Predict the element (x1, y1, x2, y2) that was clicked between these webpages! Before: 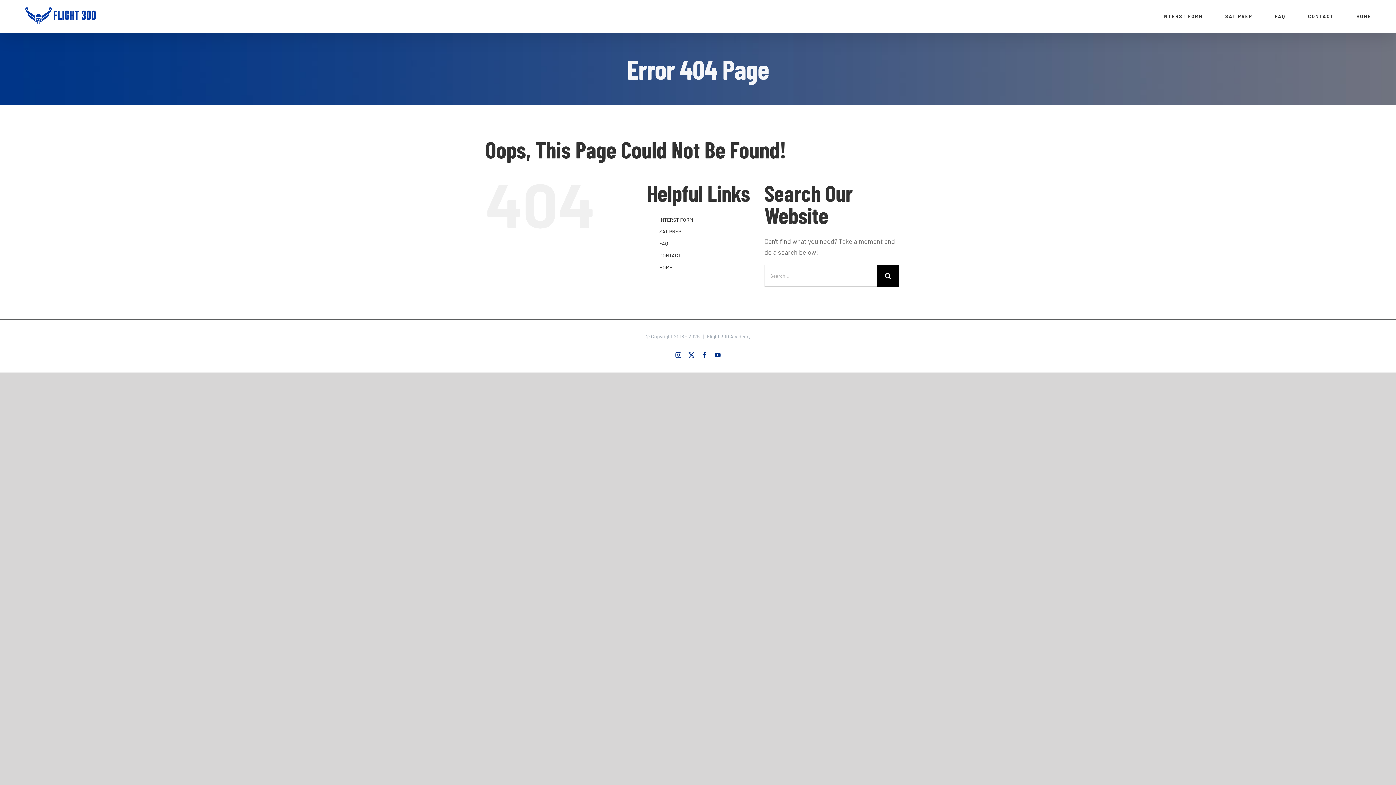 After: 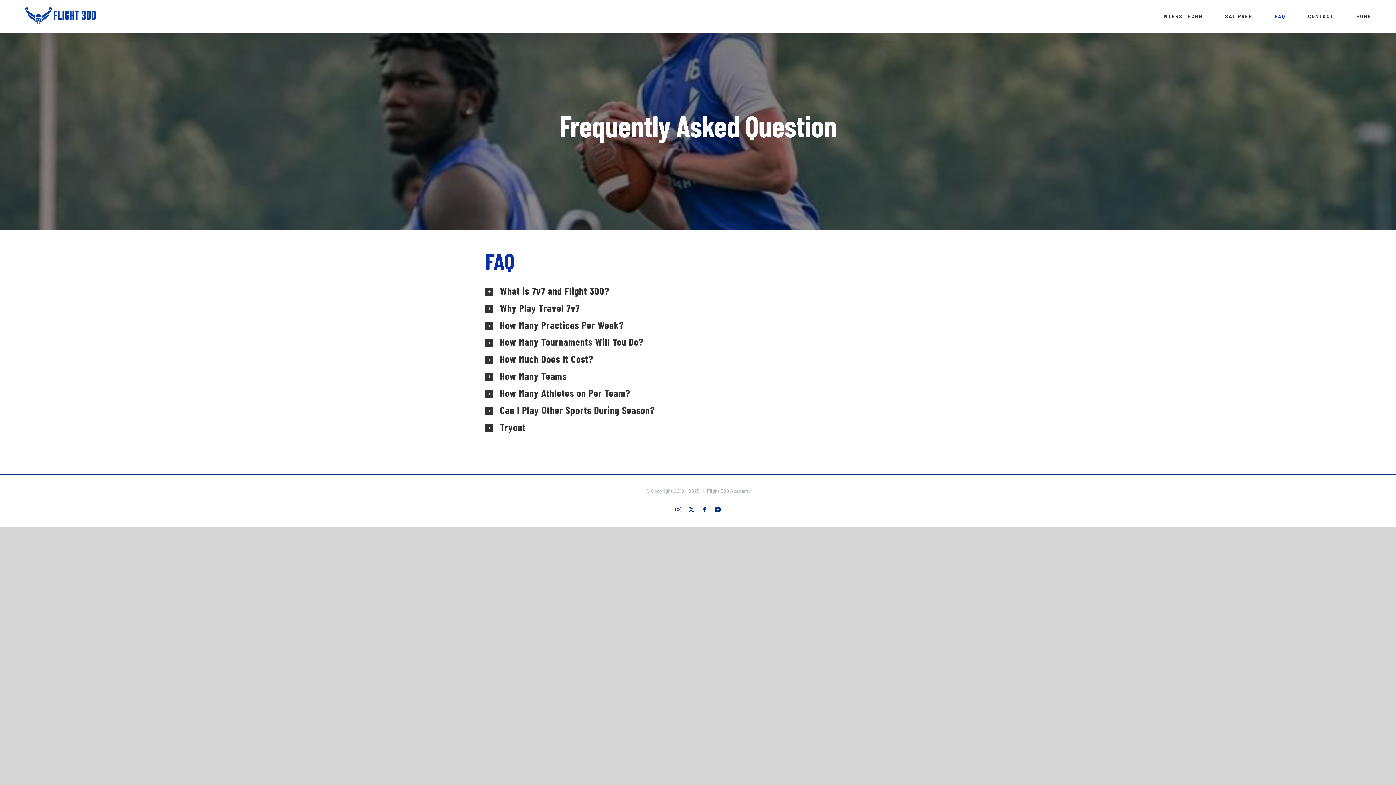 Action: bbox: (1275, 0, 1285, 32) label: FAQ